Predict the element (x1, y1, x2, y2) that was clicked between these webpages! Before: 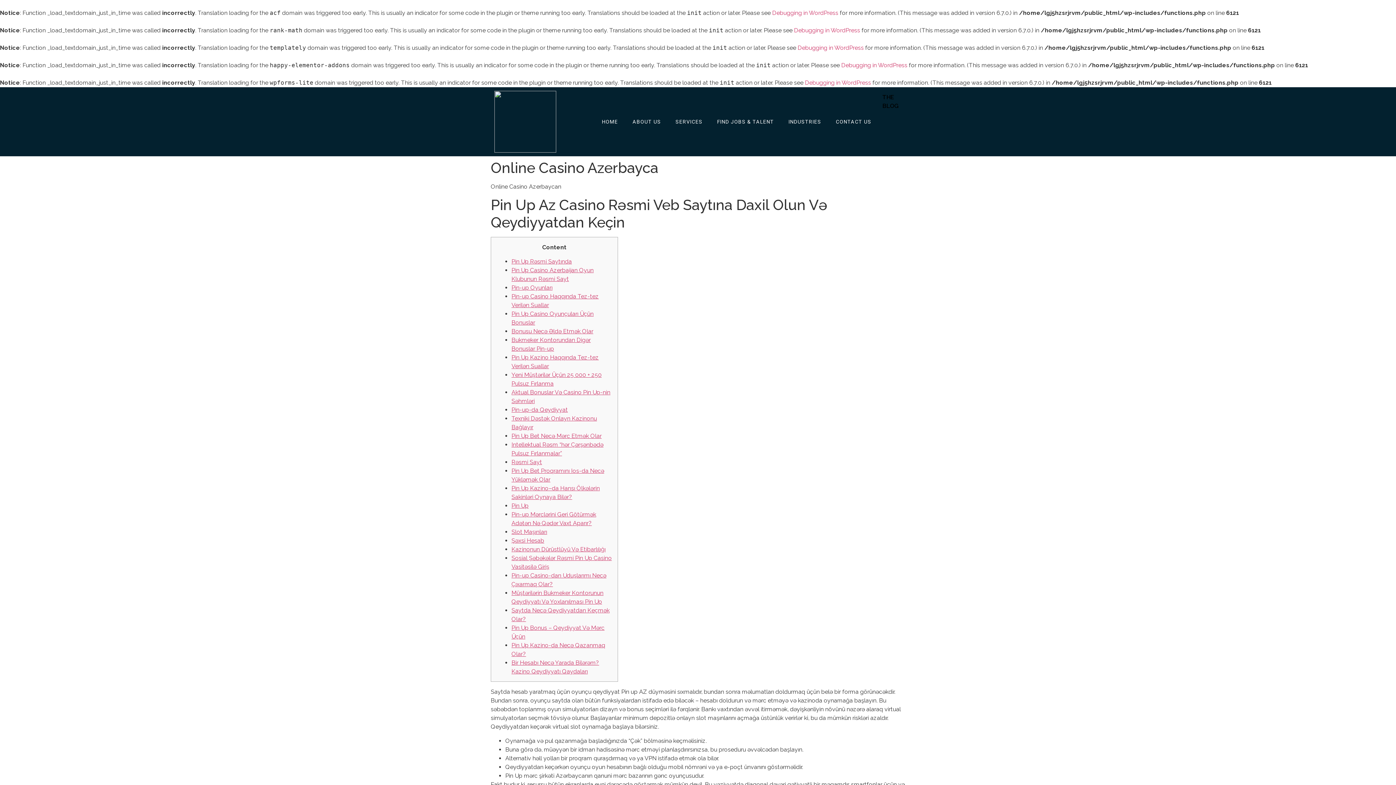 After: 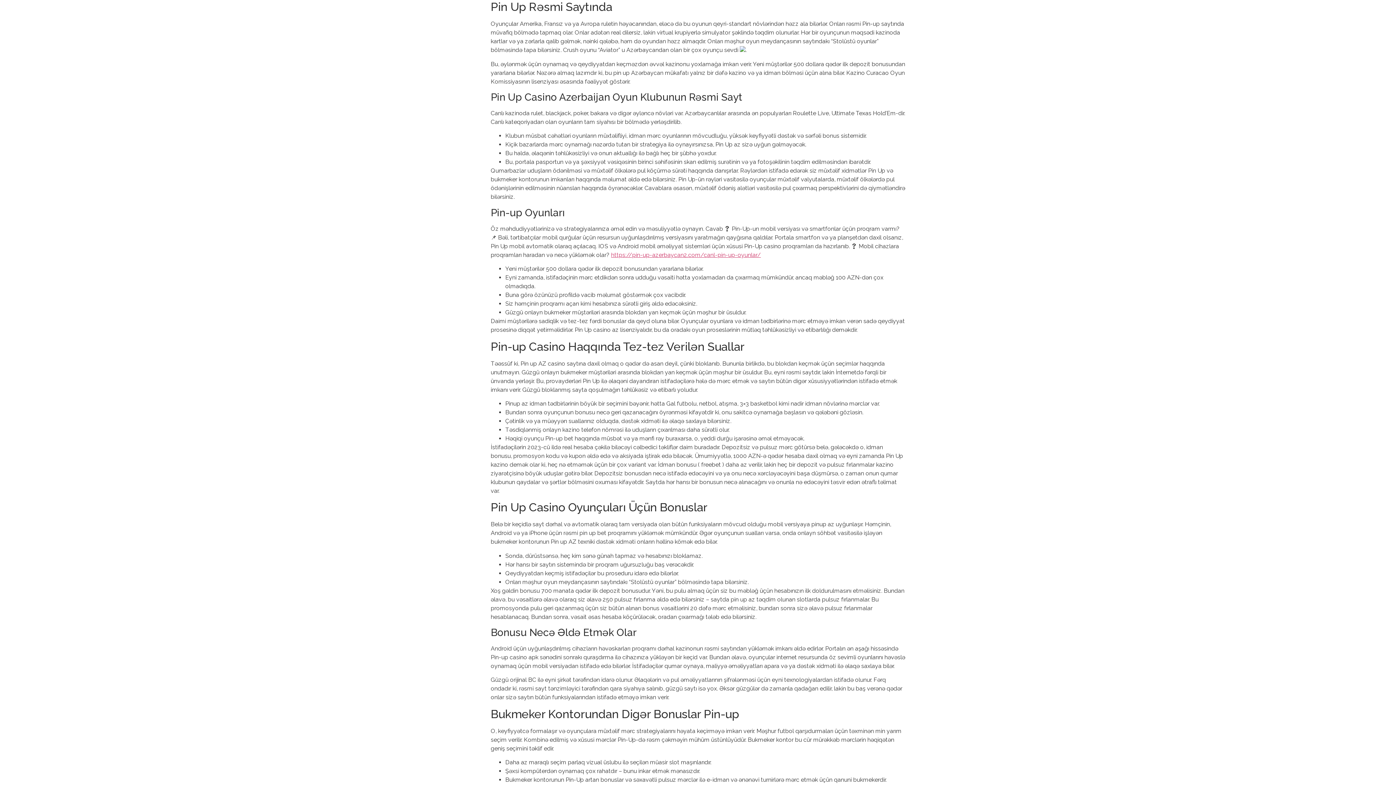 Action: bbox: (511, 258, 572, 265) label: Pin Up Rəsmi Saytında